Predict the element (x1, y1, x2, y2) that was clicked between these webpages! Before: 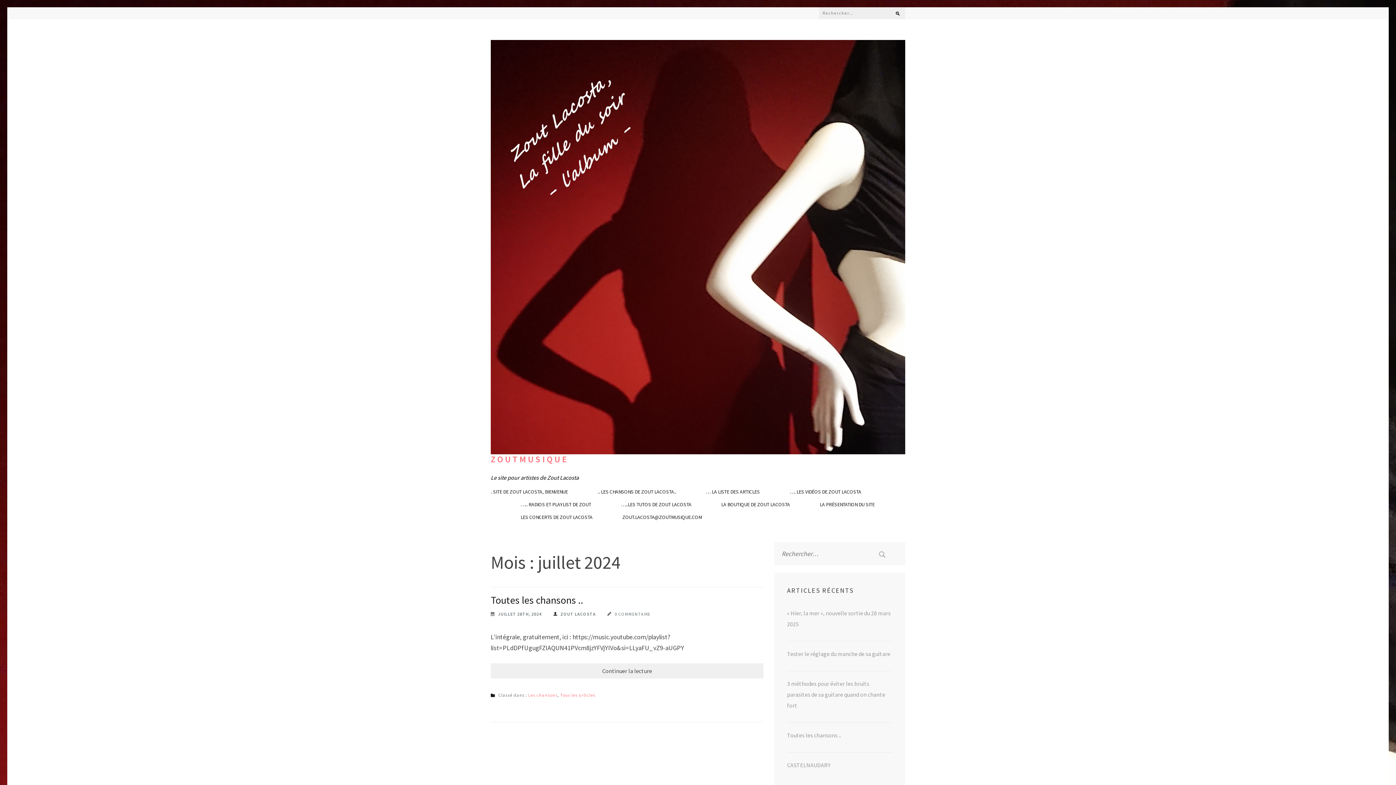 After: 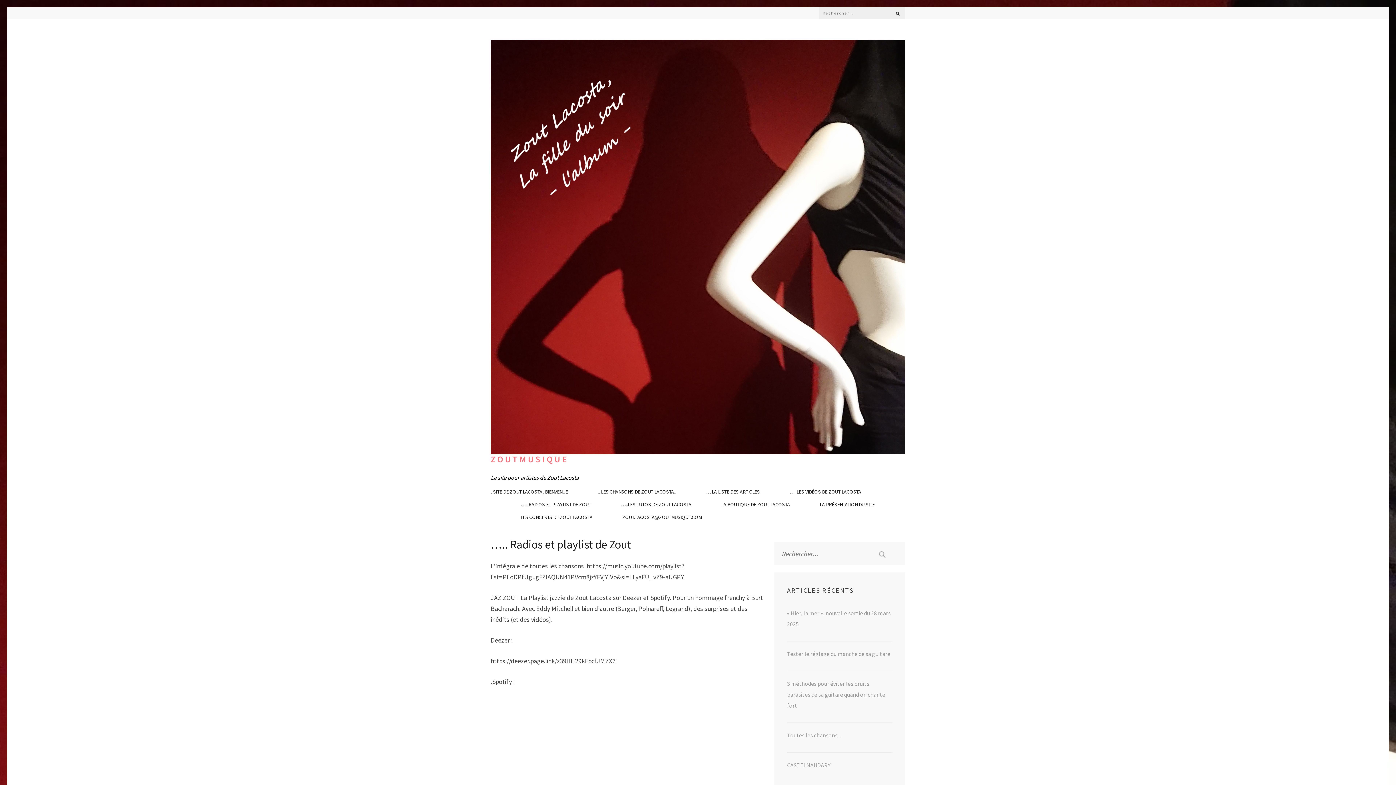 Action: bbox: (520, 501, 591, 511) label: ….. RADIOS ET PLAYLIST DE ZOUT